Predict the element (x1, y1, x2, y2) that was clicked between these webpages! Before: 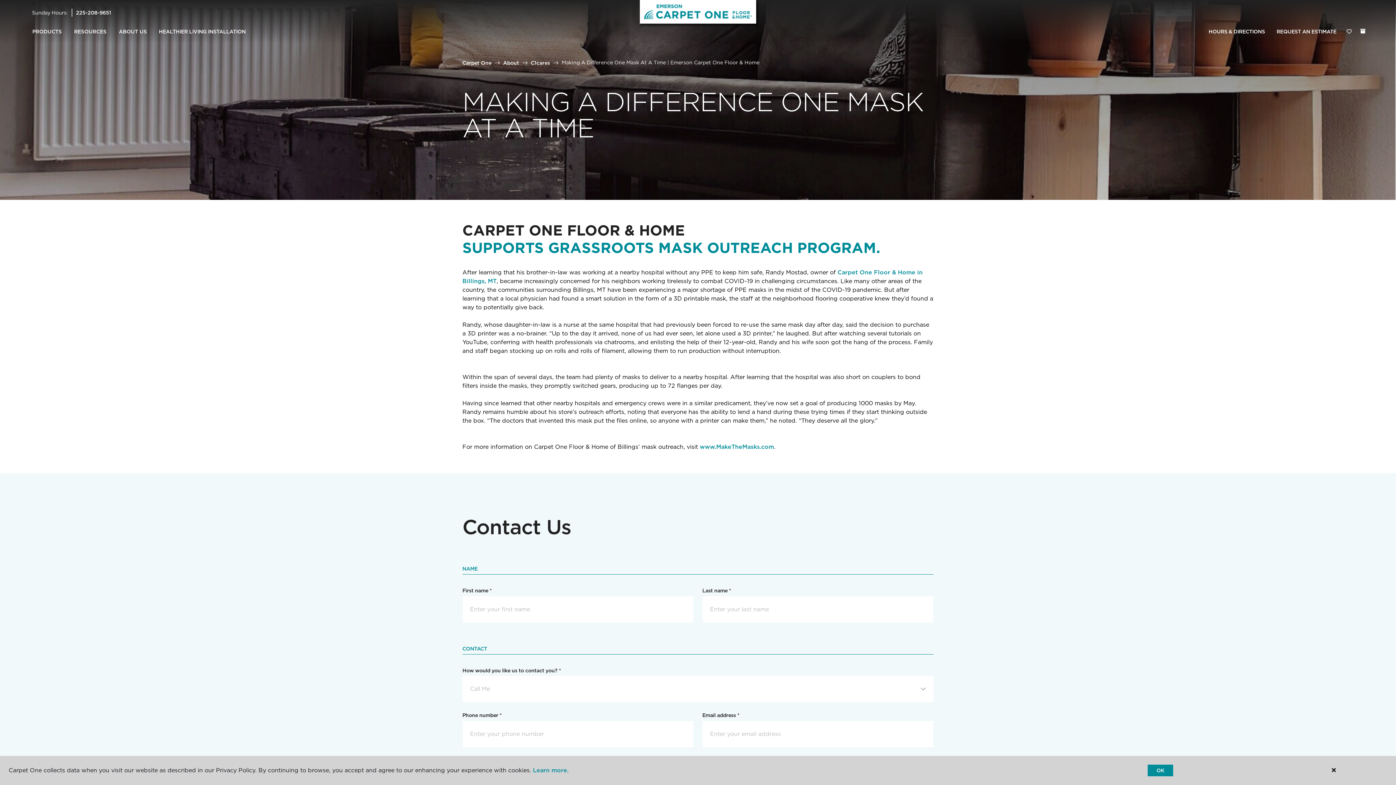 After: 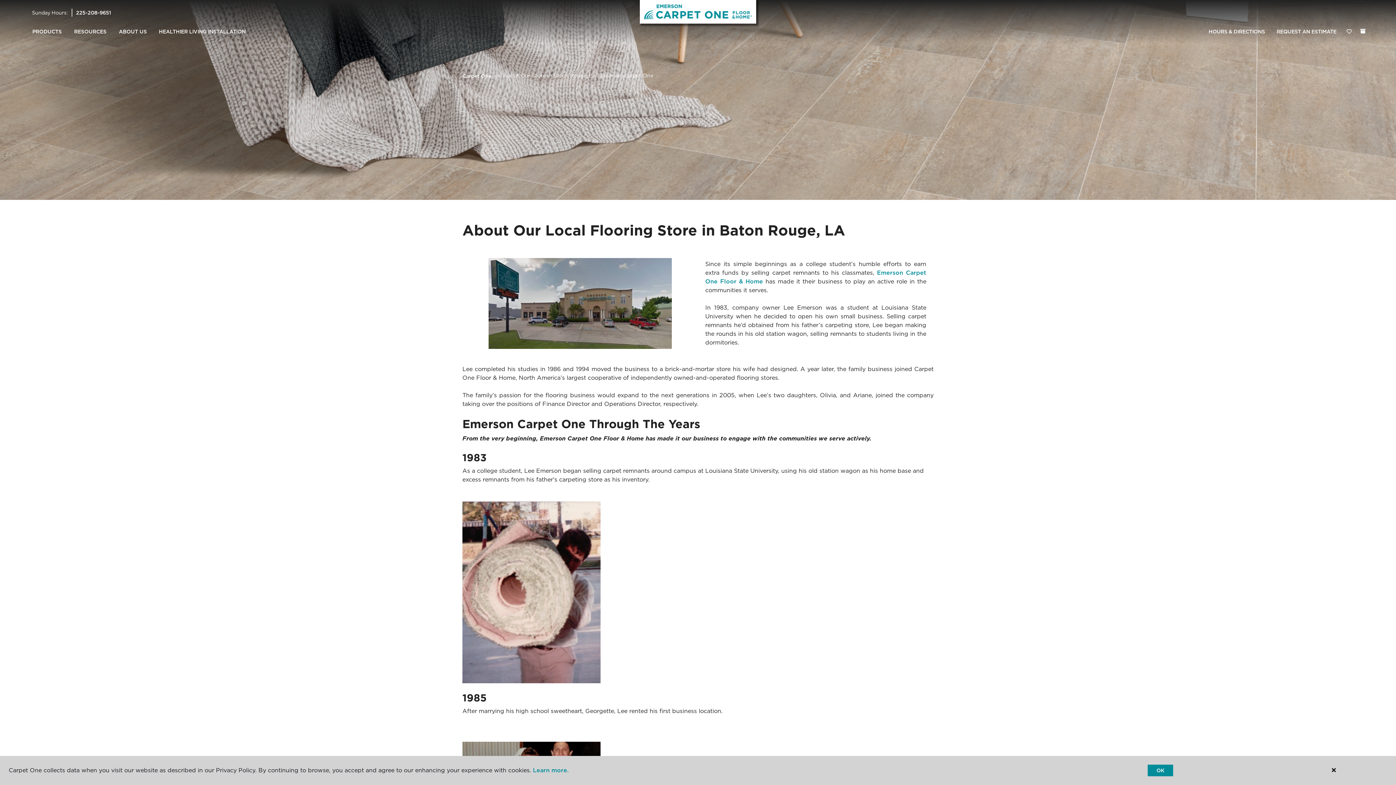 Action: bbox: (503, 59, 519, 65) label: About